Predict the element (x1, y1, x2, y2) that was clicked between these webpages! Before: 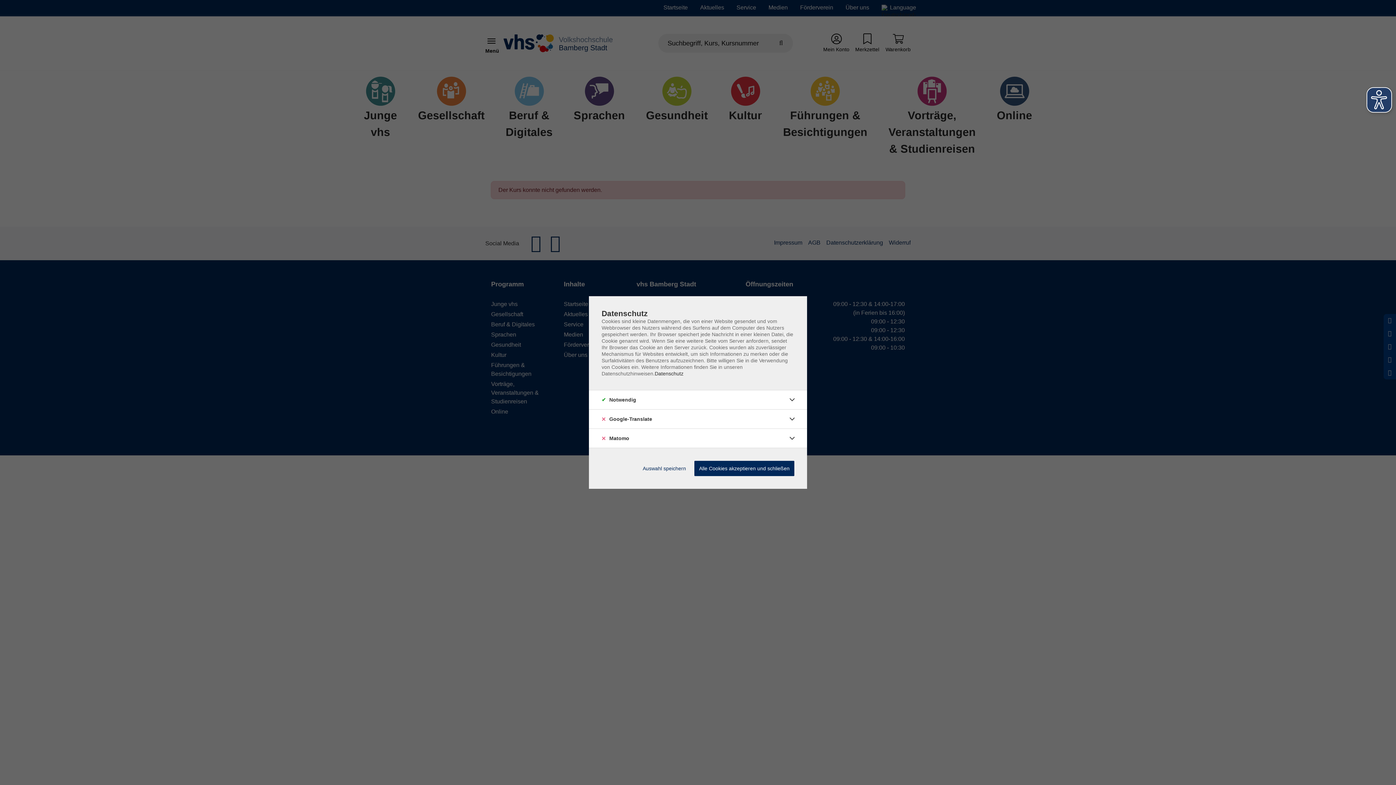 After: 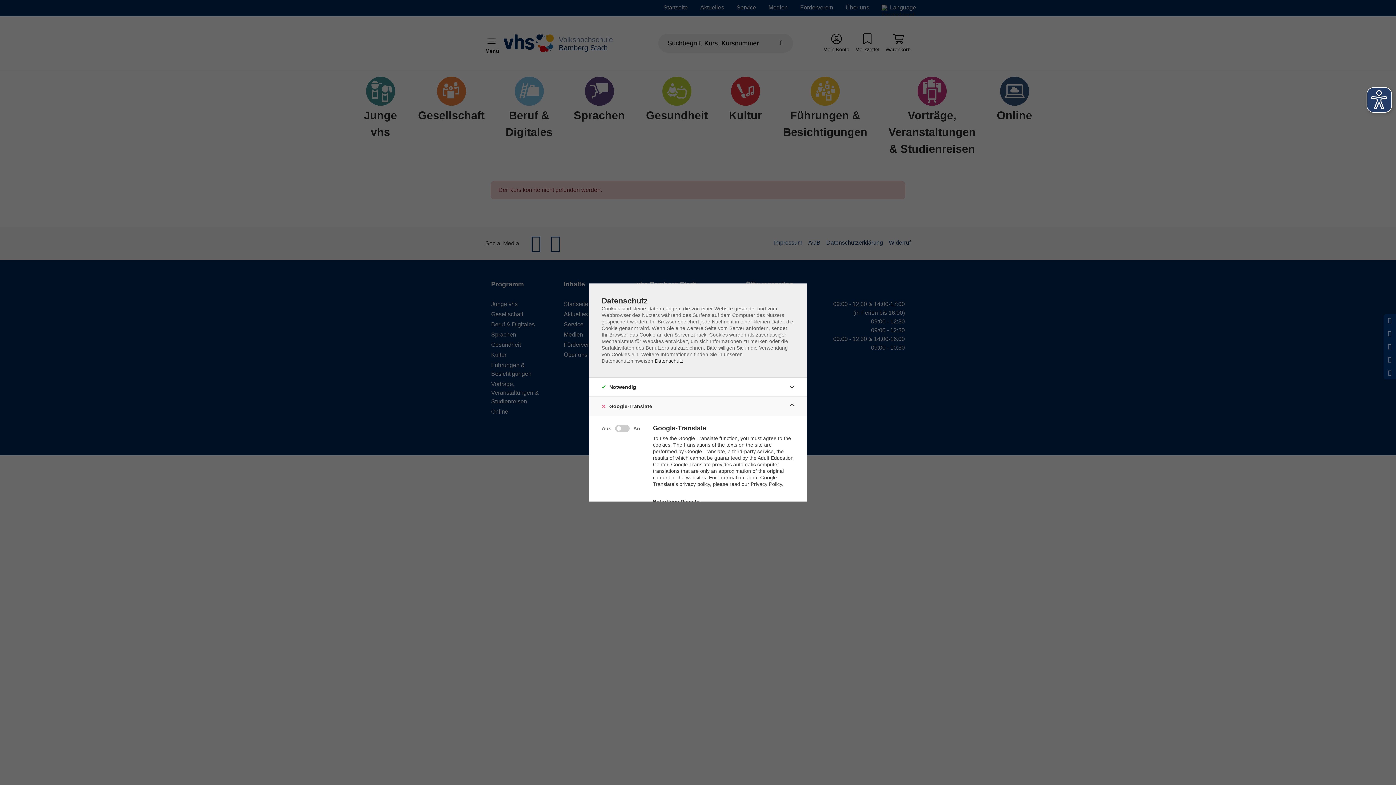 Action: bbox: (786, 413, 798, 425)